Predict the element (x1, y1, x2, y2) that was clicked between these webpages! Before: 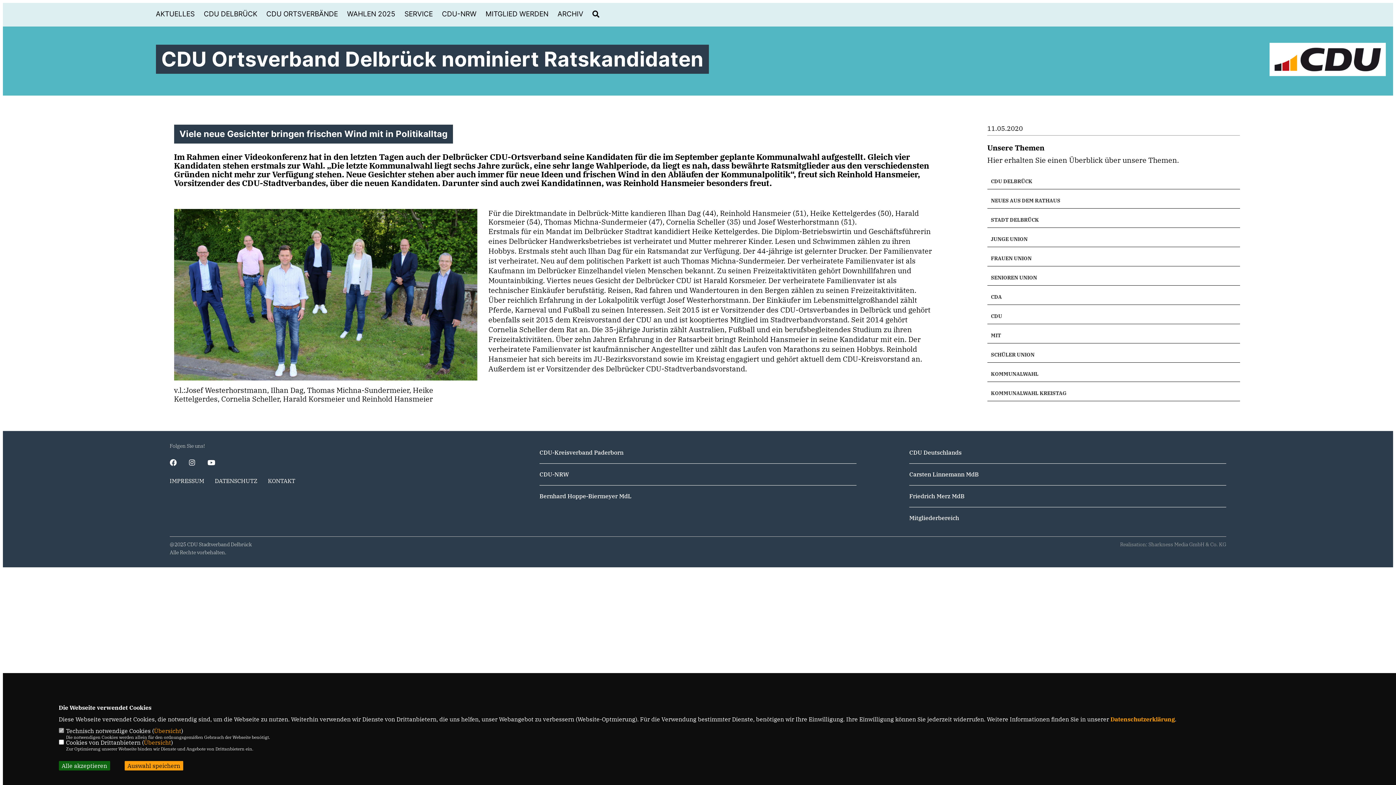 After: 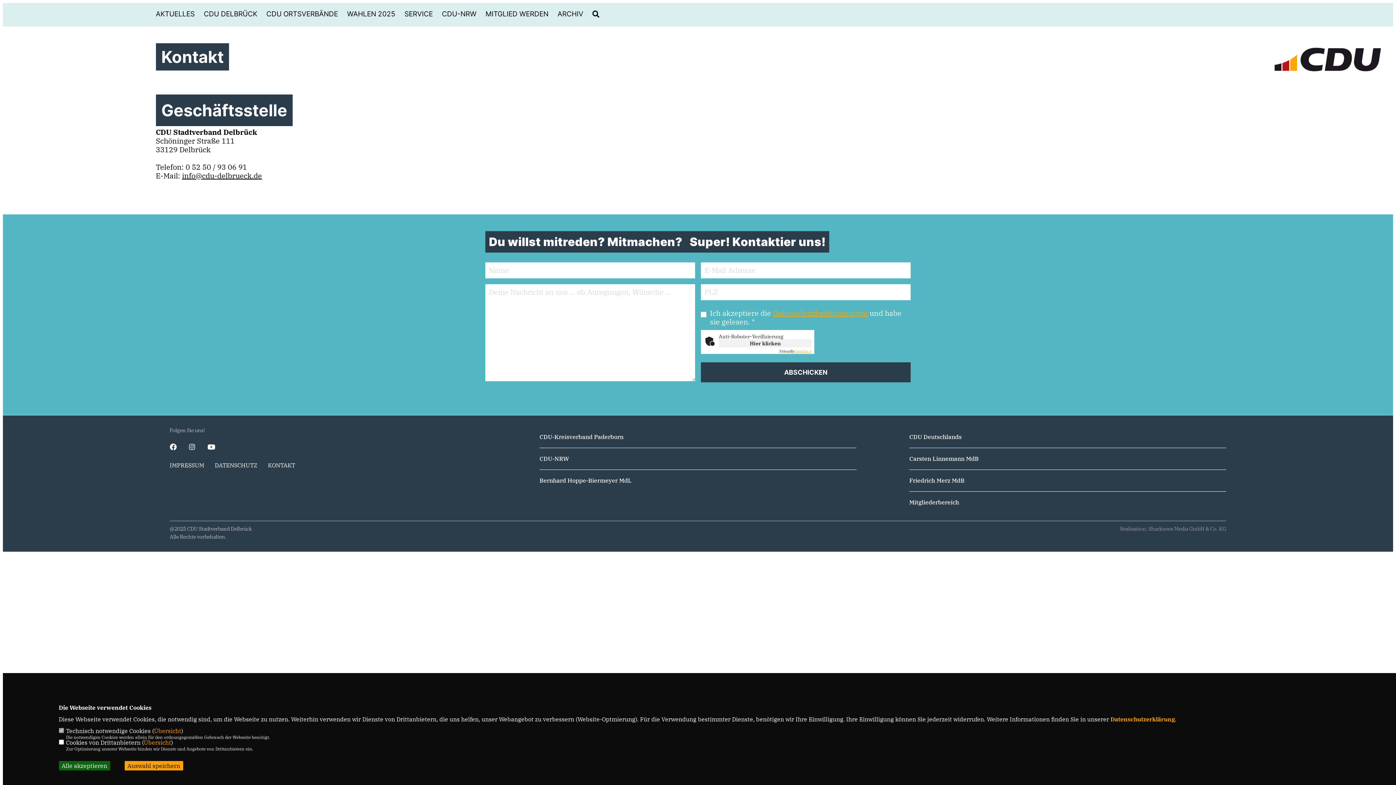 Action: label: KONTAKT bbox: (267, 477, 295, 484)